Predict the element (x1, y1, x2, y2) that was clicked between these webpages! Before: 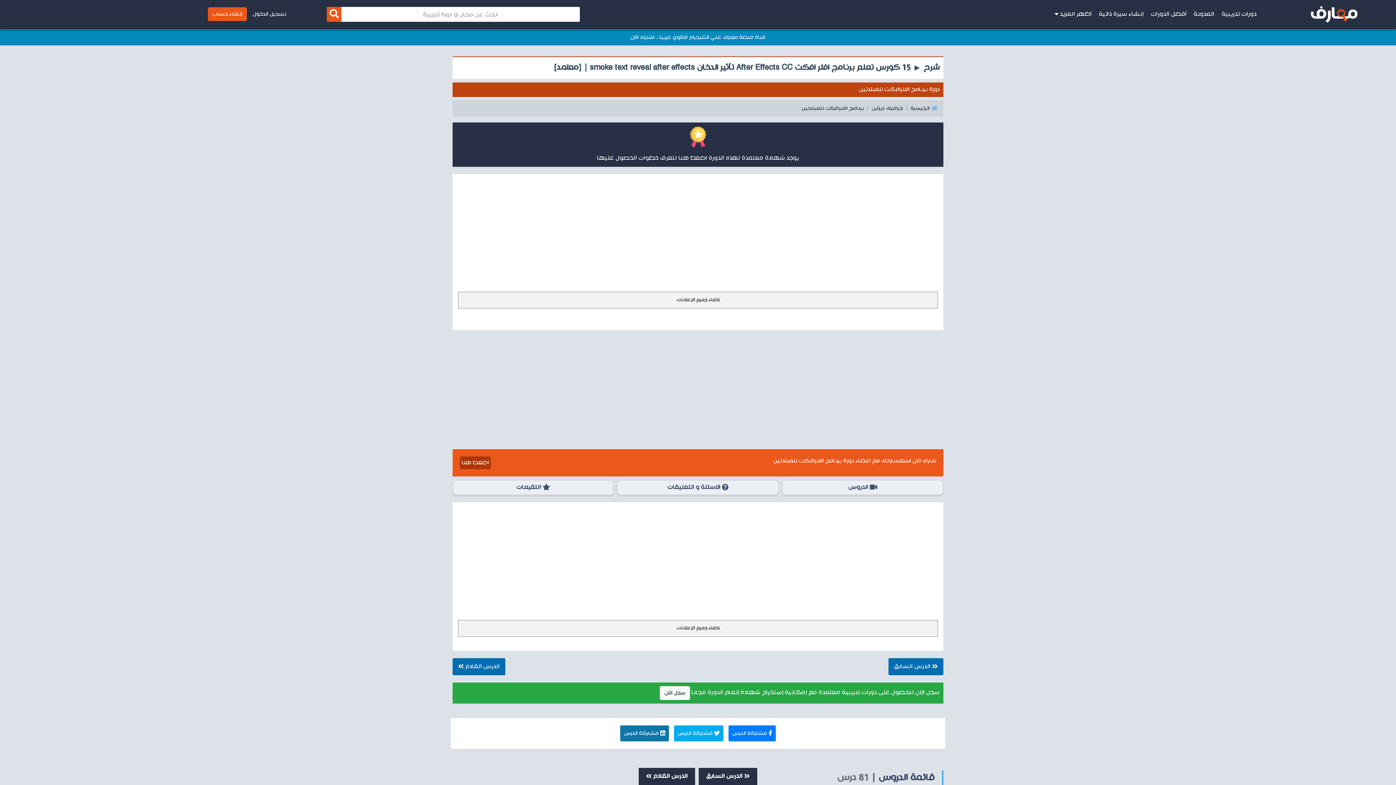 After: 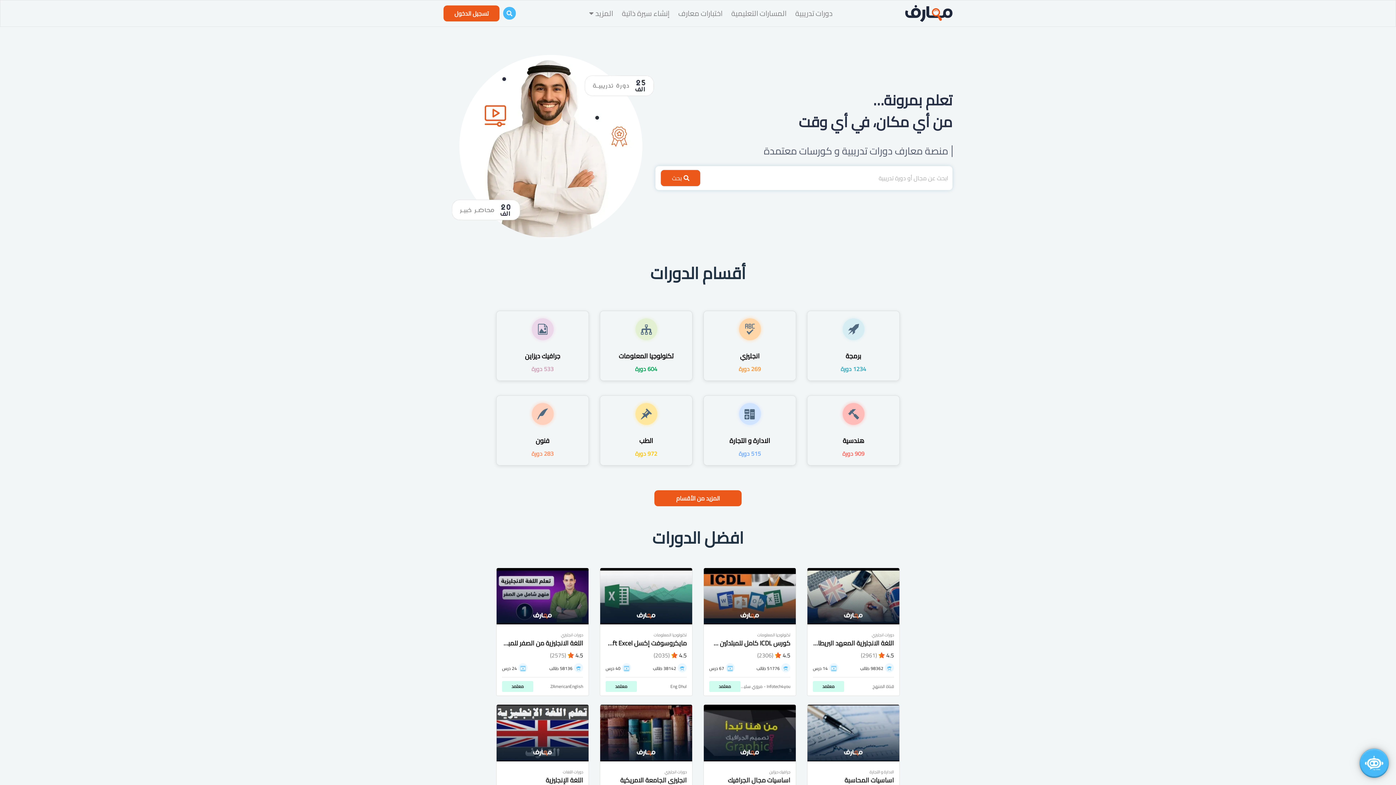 Action: bbox: (910, 105, 937, 111) label: الرئيسية